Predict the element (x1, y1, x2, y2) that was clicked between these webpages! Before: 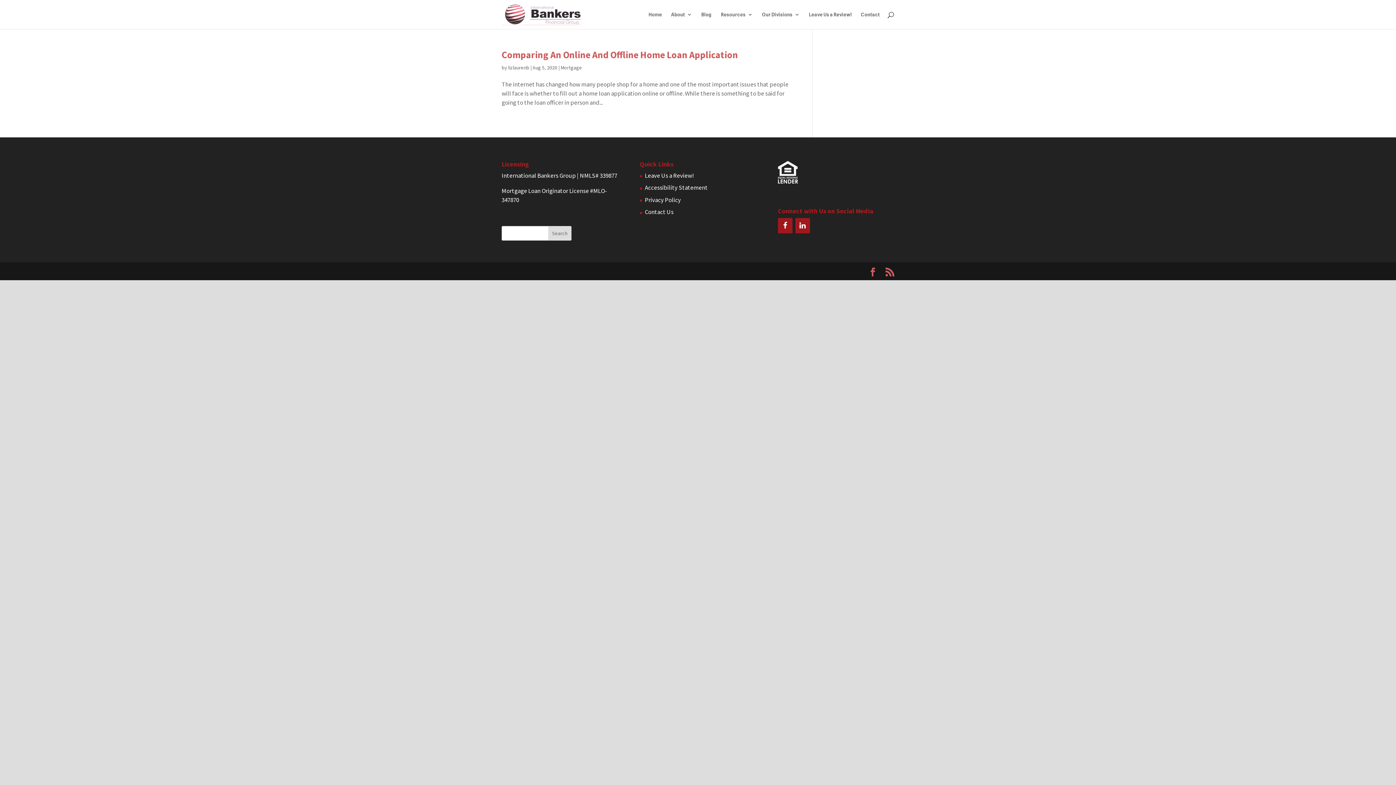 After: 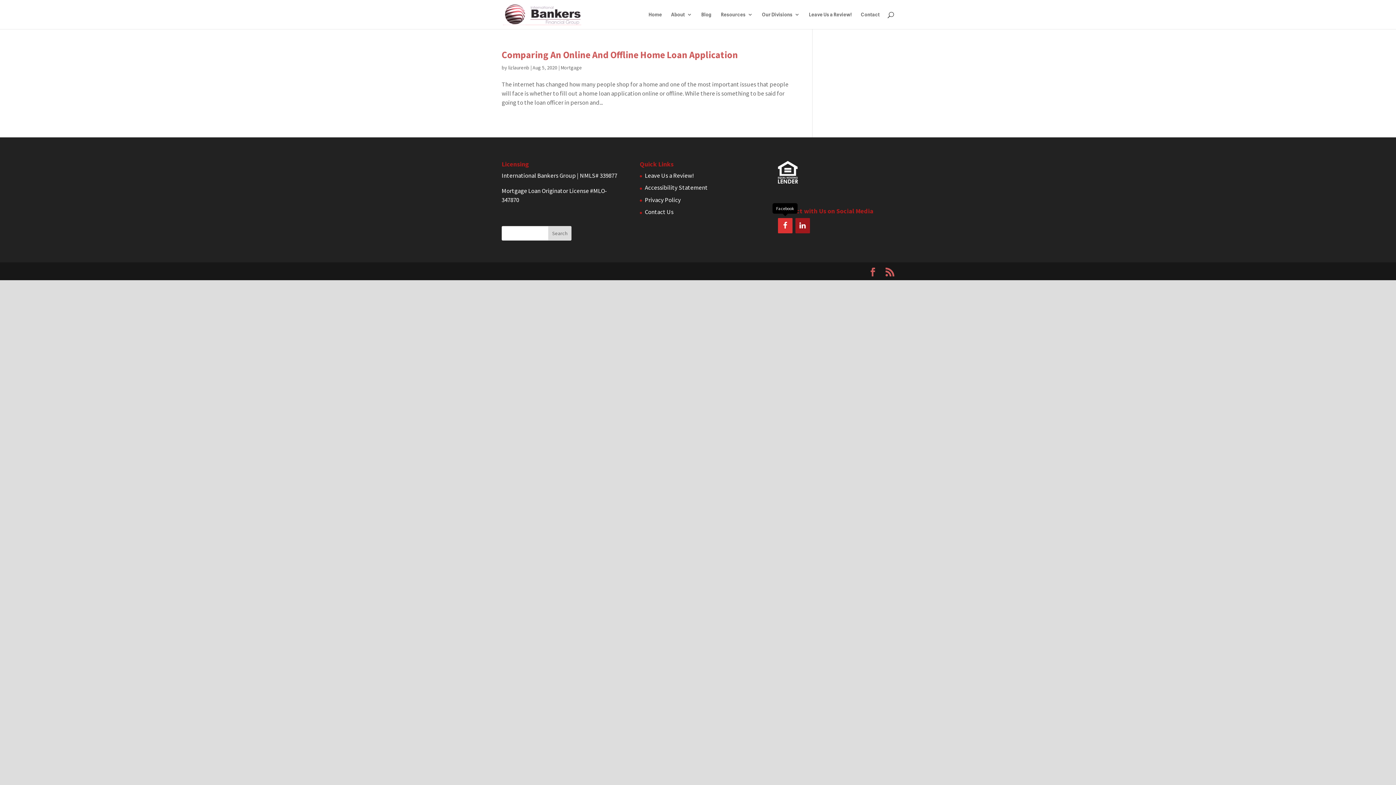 Action: label: Facebook bbox: (778, 218, 792, 233)